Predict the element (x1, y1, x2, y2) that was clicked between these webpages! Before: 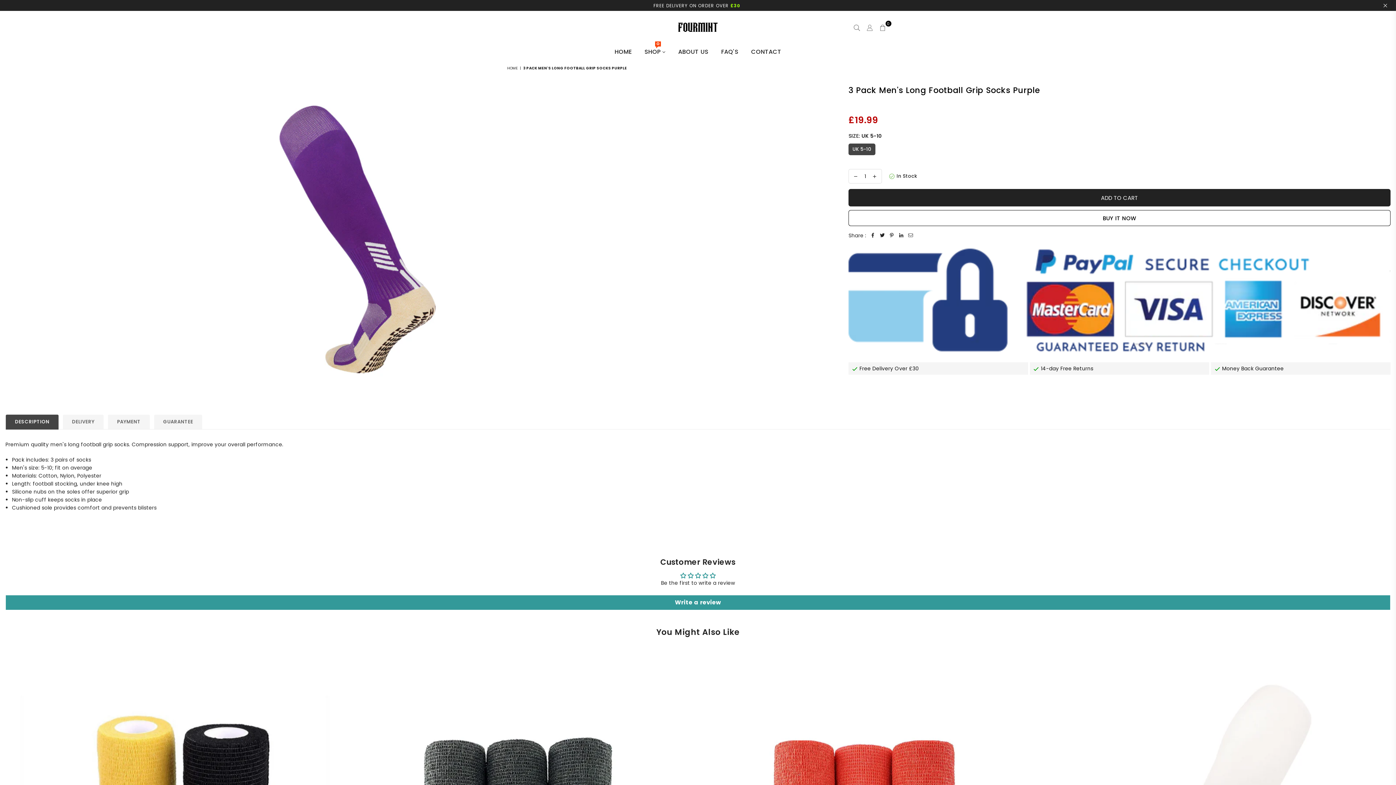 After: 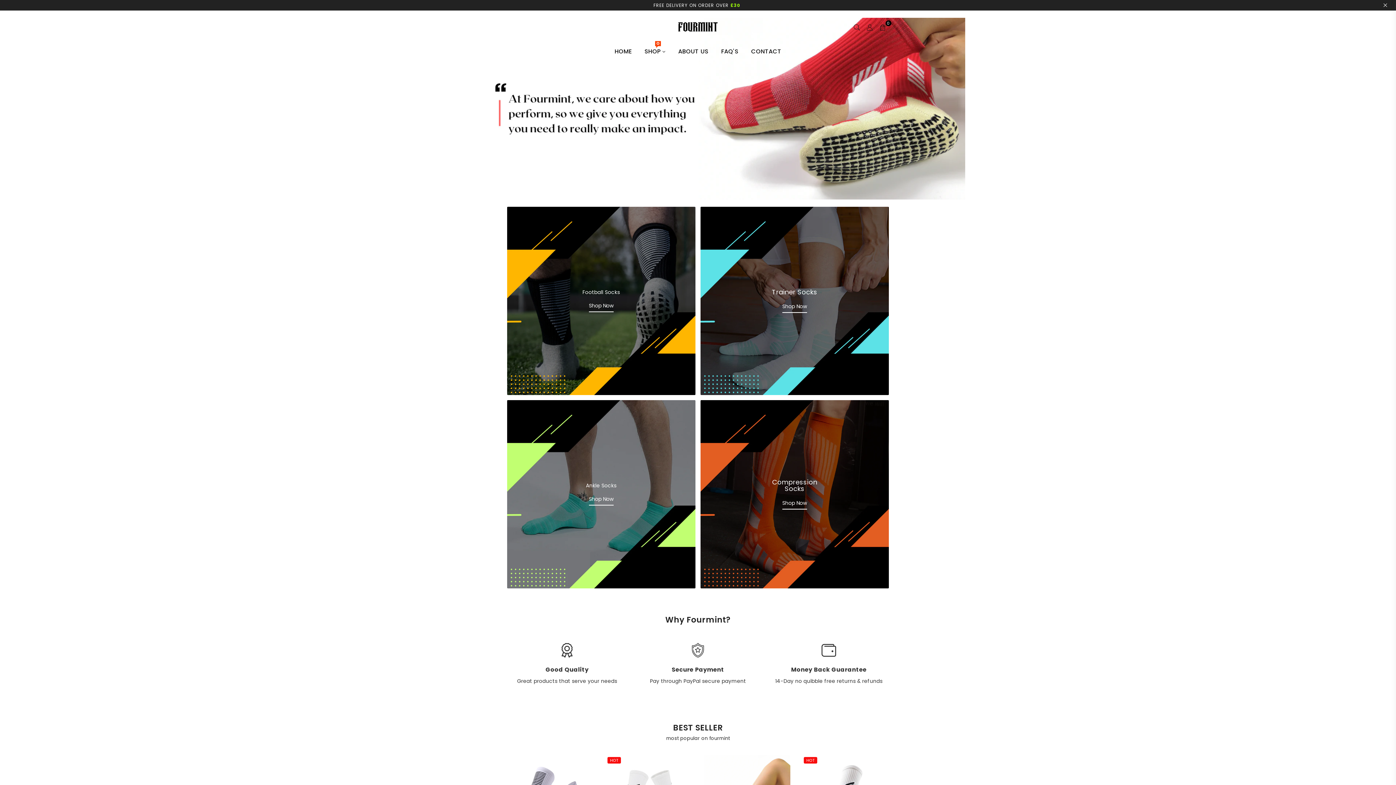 Action: bbox: (609, 43, 637, 60) label: HOME